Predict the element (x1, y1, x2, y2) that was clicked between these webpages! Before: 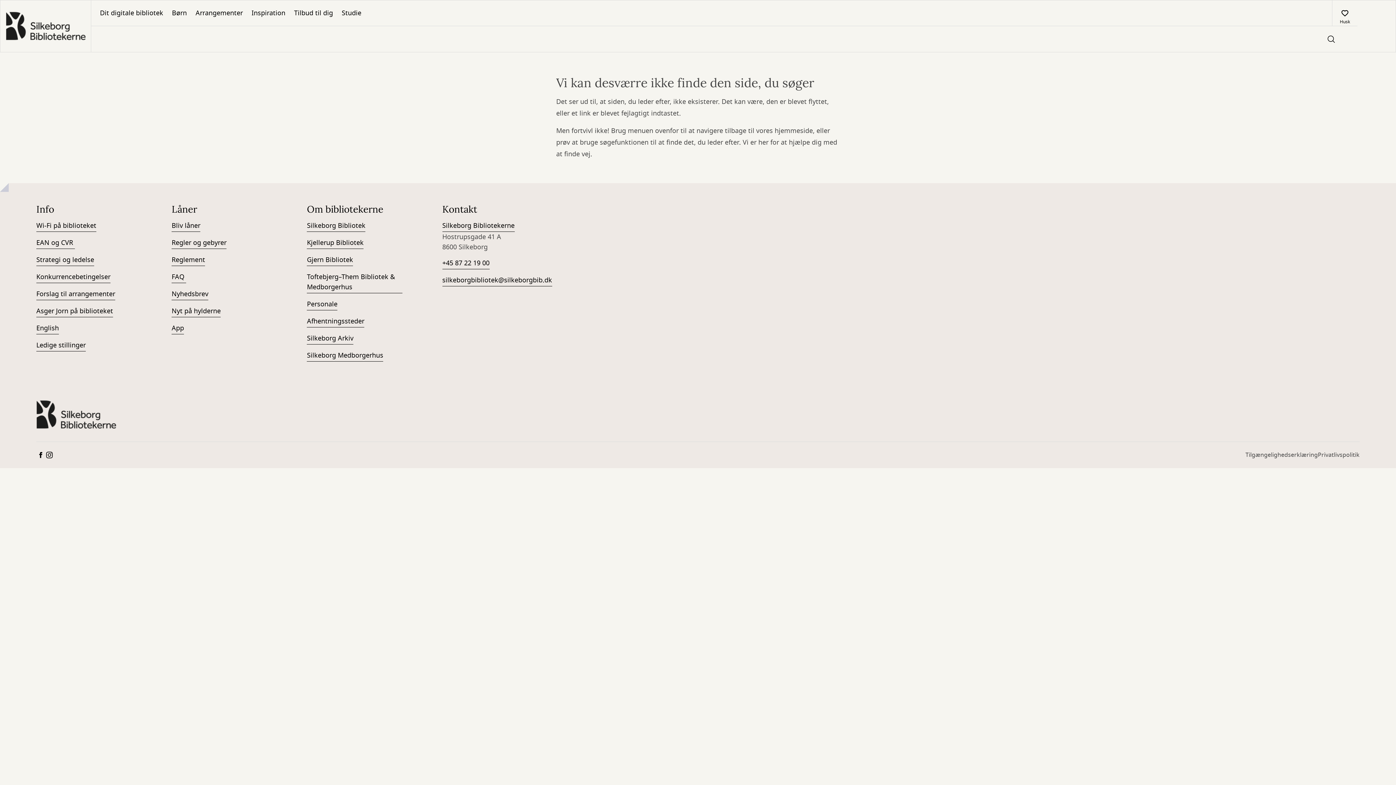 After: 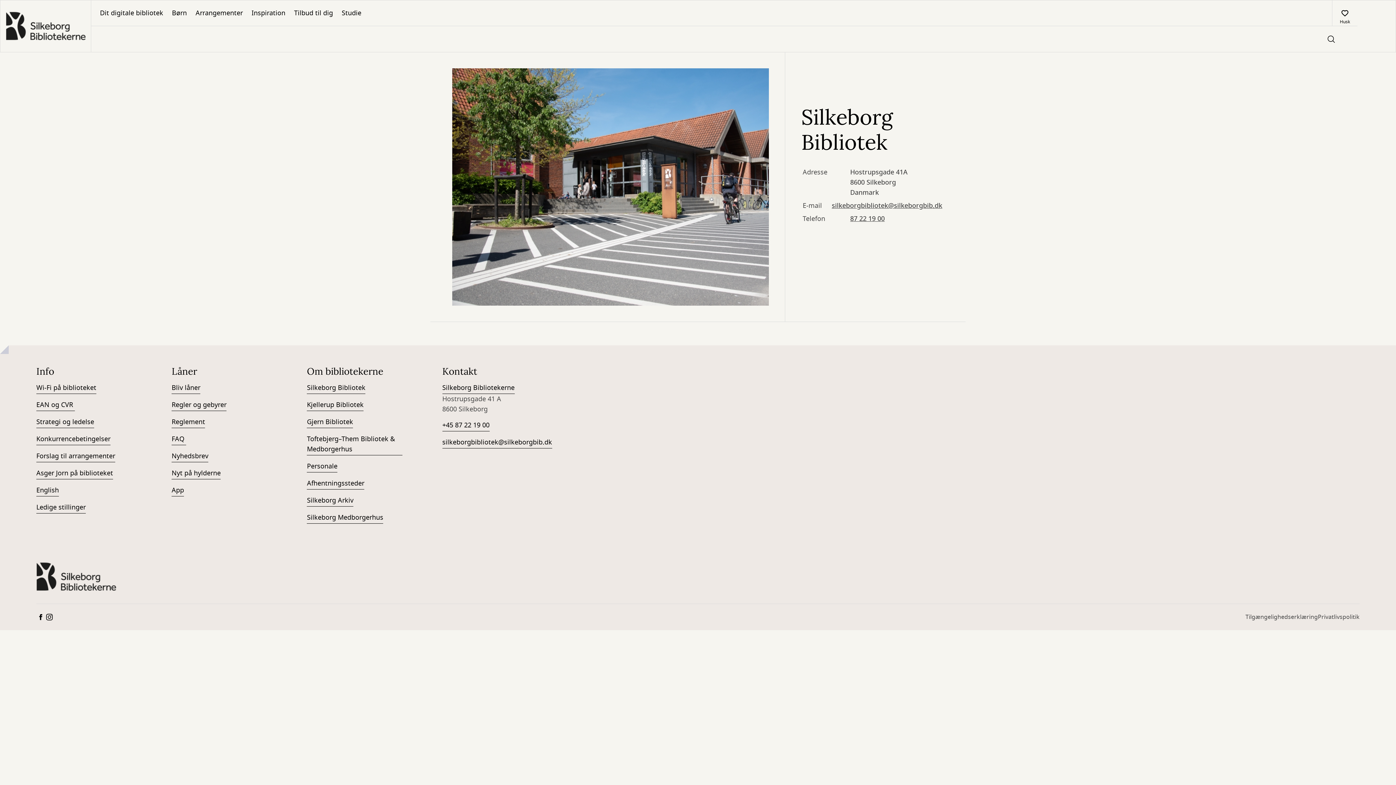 Action: bbox: (307, 220, 365, 232) label: Silkeborg Bibliotek